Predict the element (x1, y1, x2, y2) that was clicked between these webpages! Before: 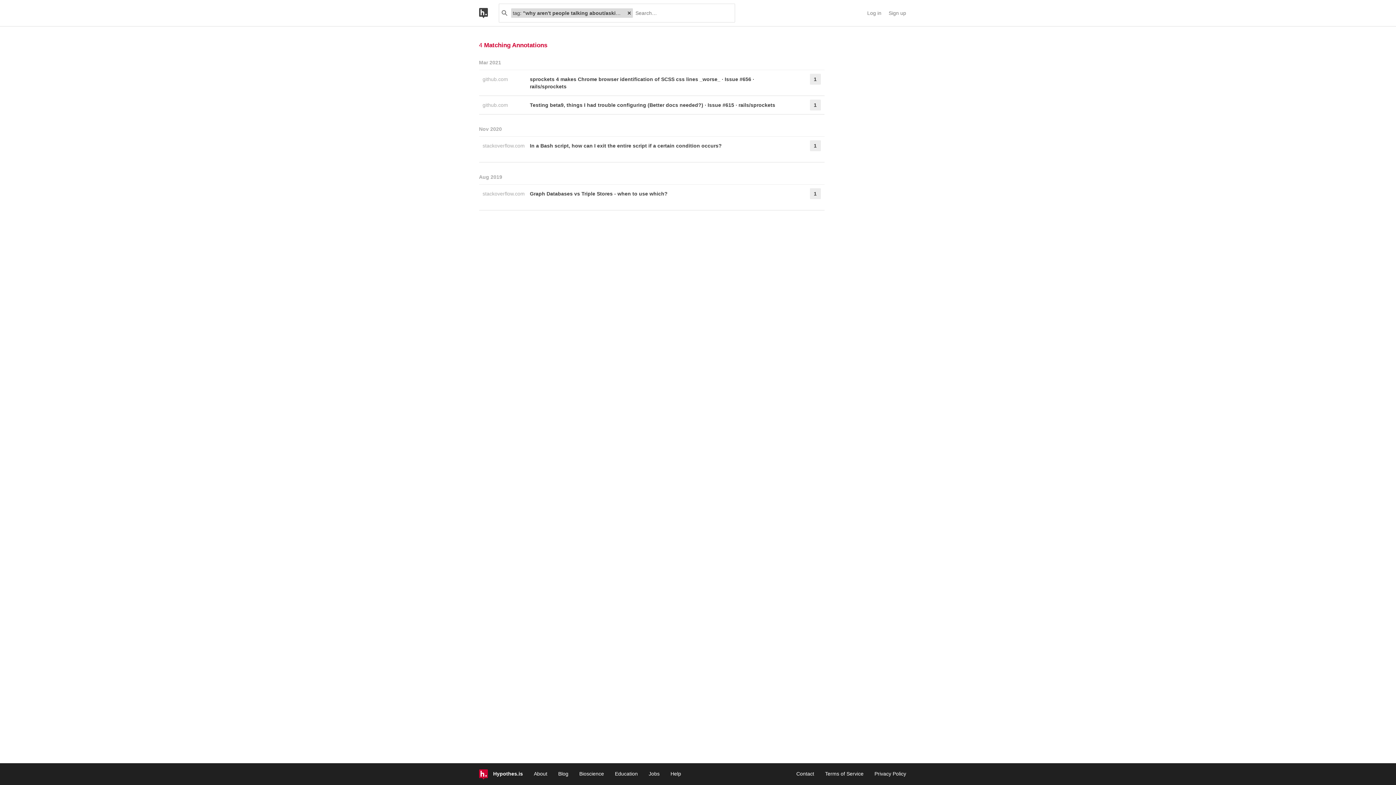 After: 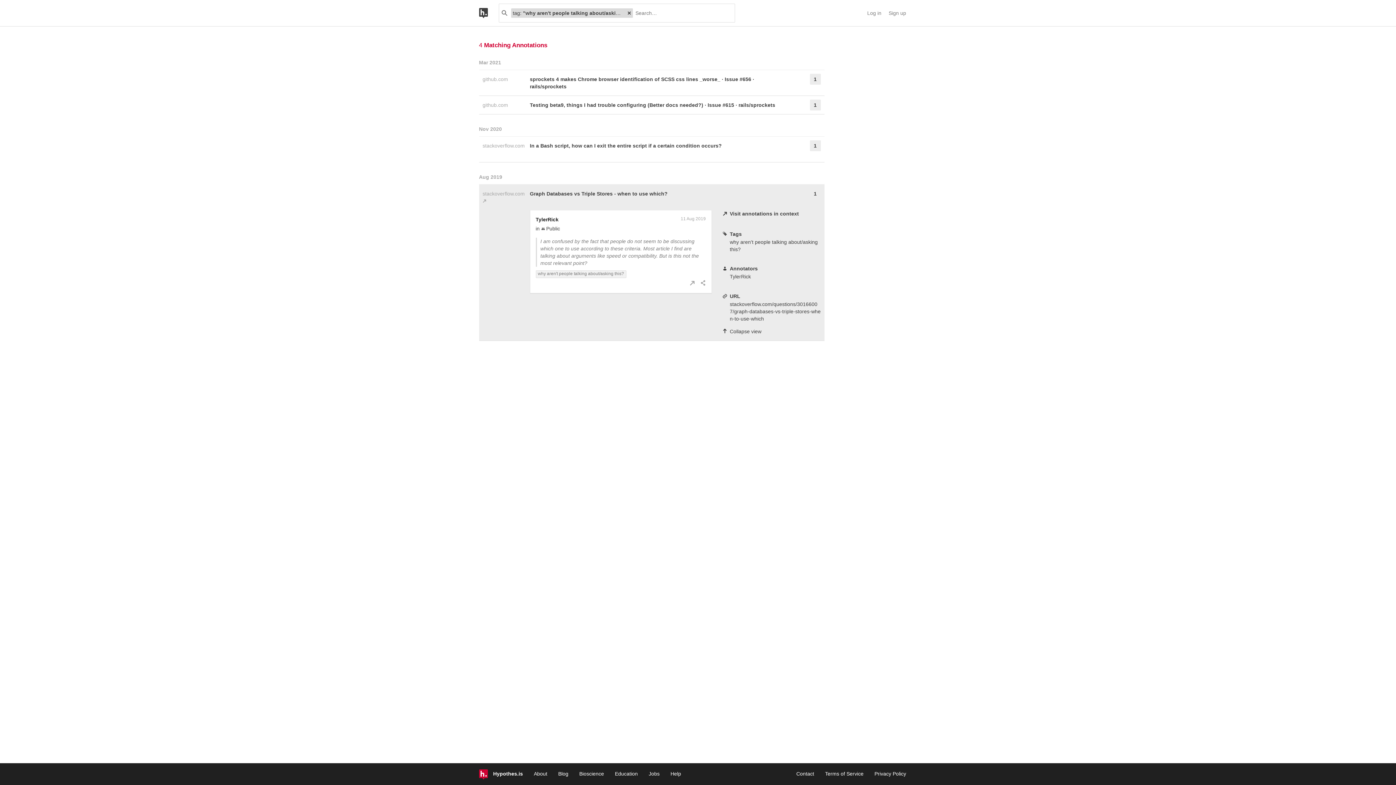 Action: label: Graph Databases vs Triple Stores - when to use which? bbox: (530, 188, 791, 206)